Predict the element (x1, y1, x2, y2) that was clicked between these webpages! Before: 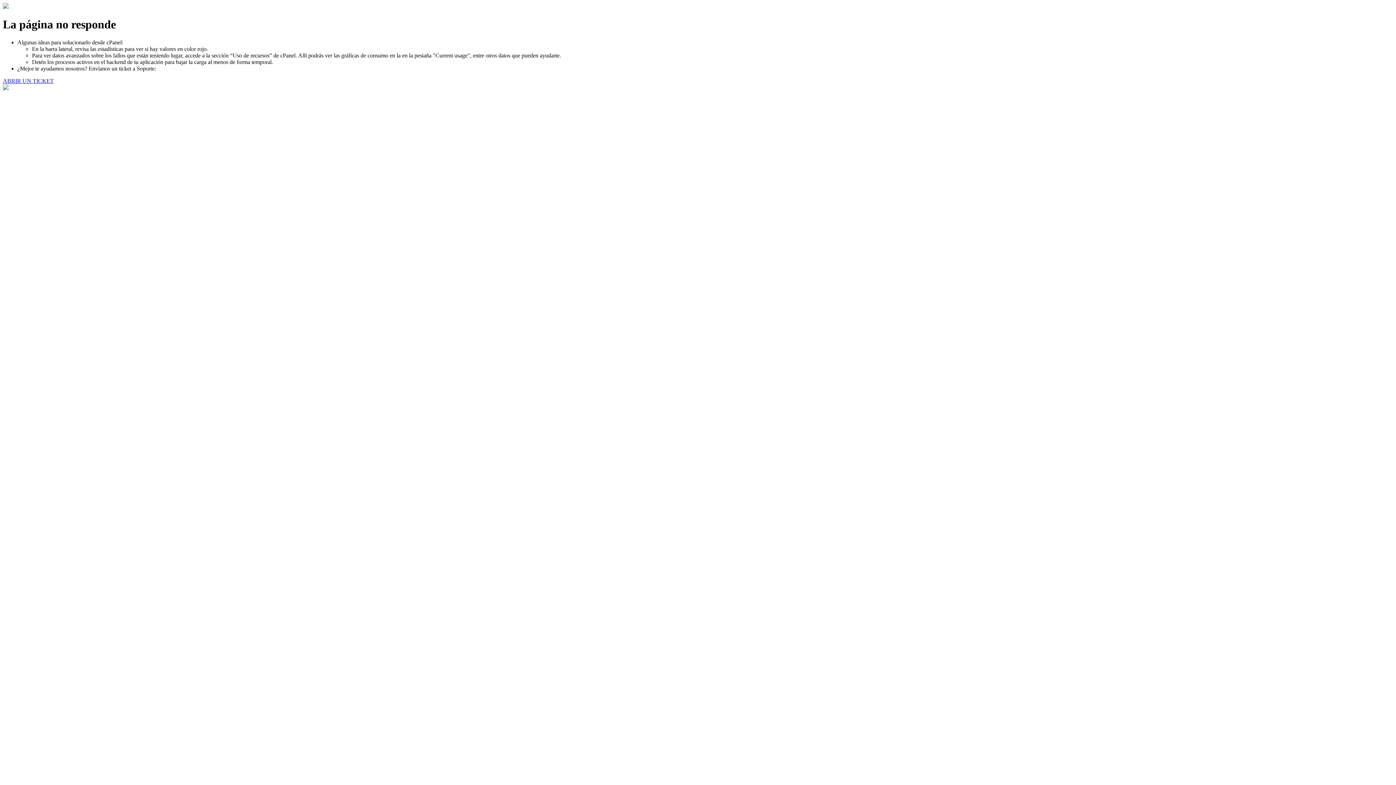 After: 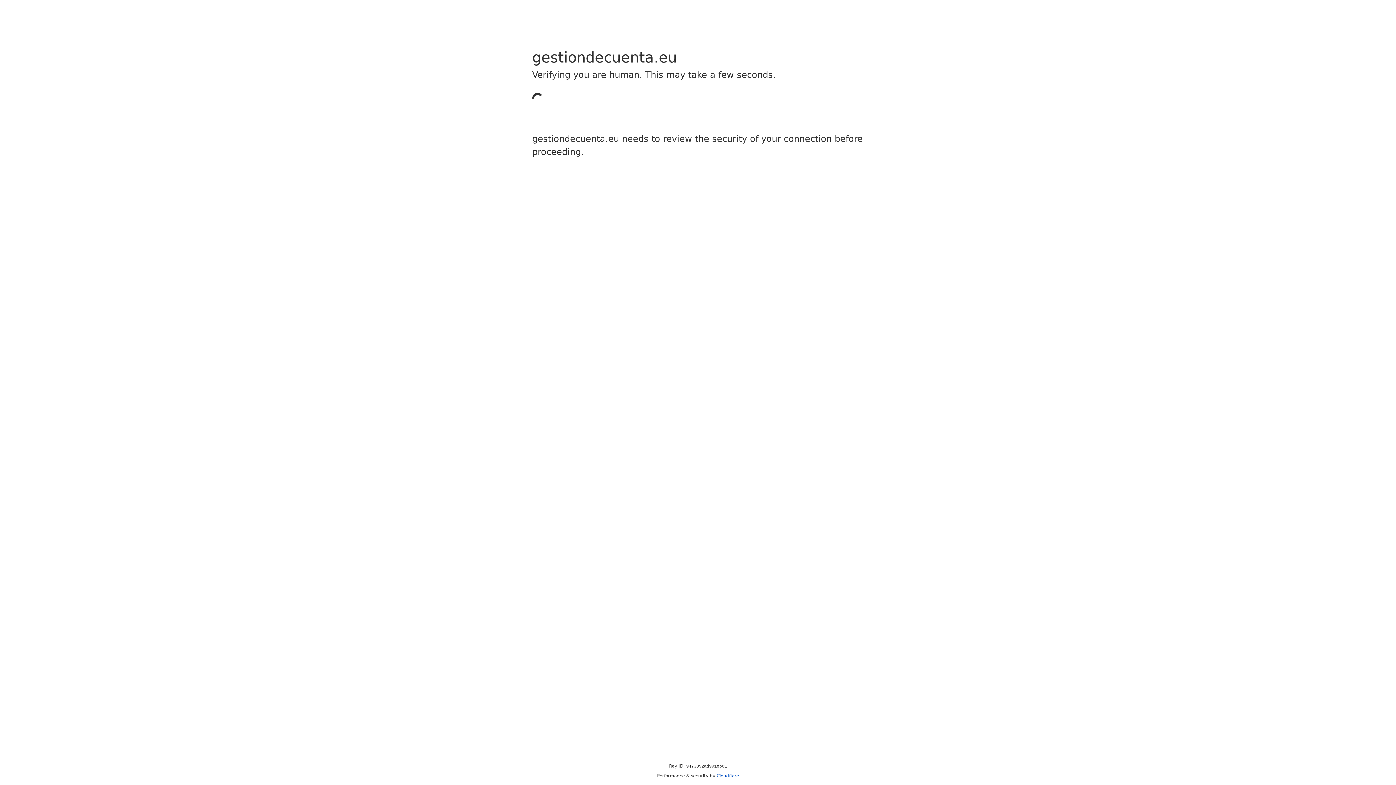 Action: bbox: (2, 77, 53, 83) label: ABRIR UN TICKET